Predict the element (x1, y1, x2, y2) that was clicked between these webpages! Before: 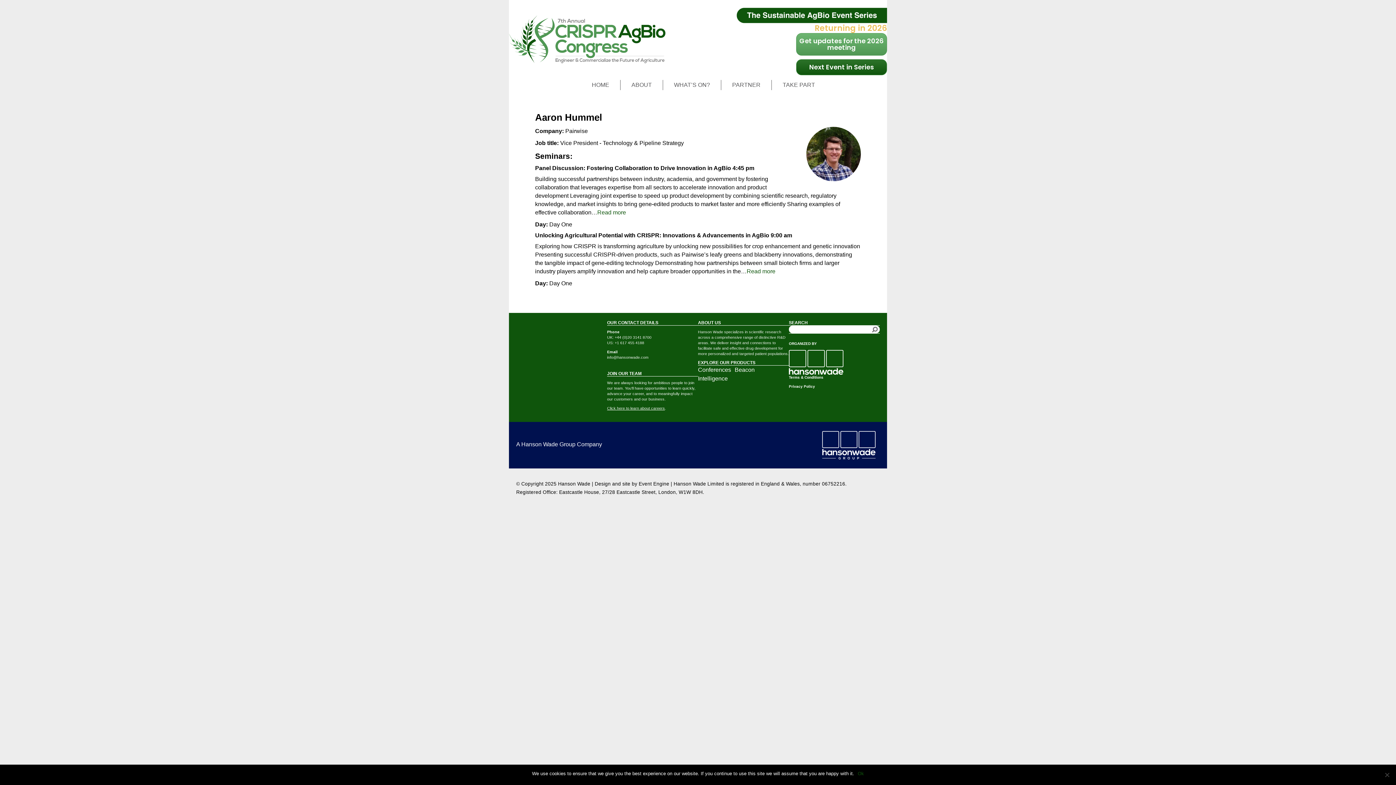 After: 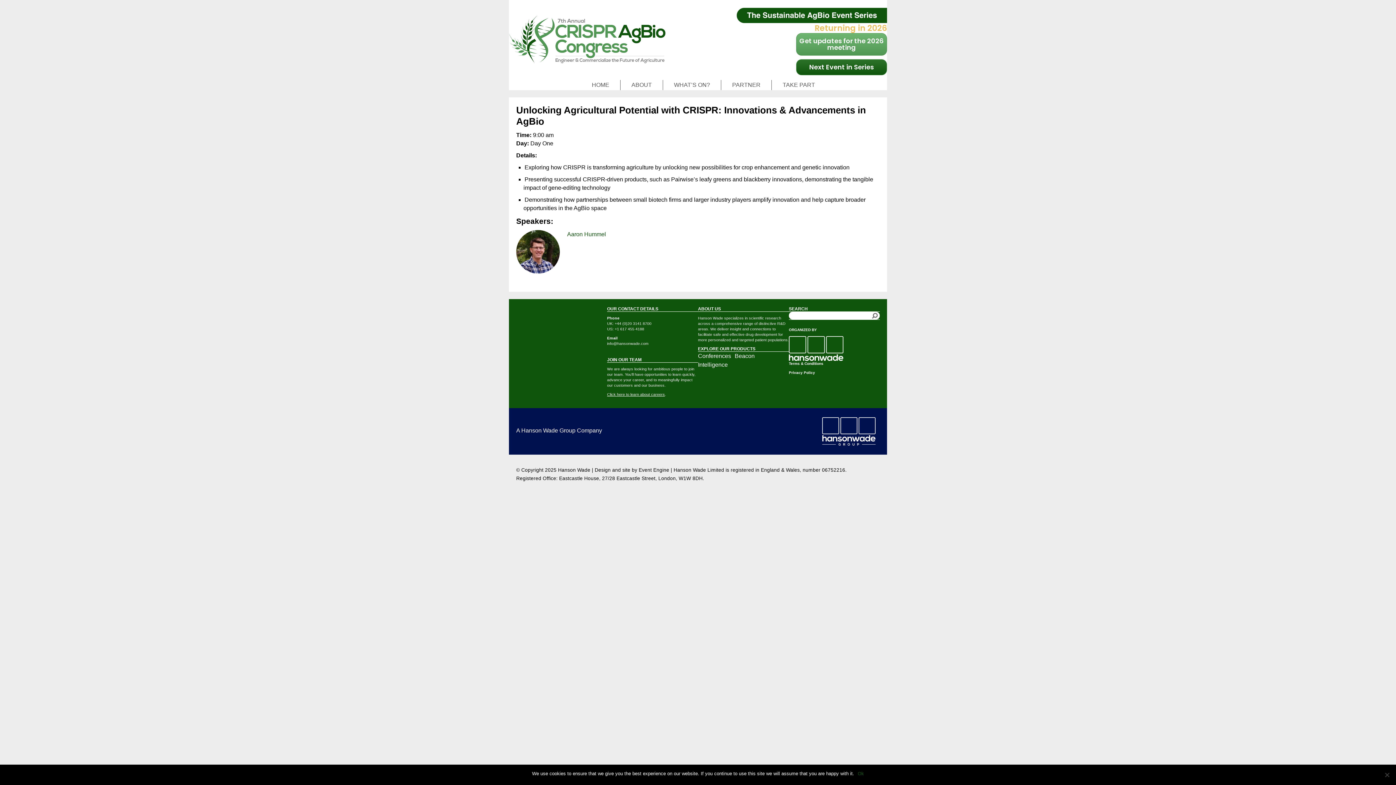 Action: label: Unlocking Agricultural Potential with CRISPR: Innovations & Advancements in AgBio 9:00 am bbox: (535, 232, 861, 238)